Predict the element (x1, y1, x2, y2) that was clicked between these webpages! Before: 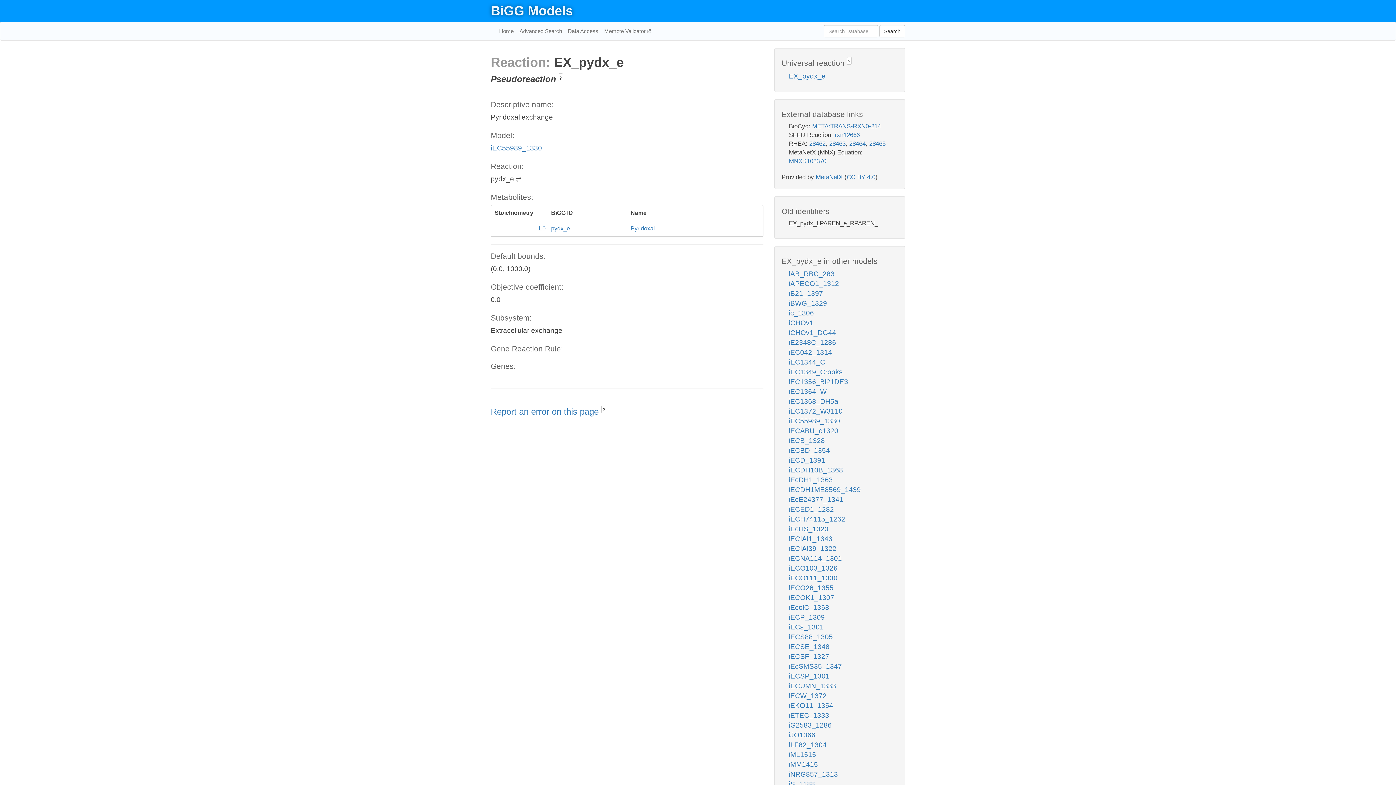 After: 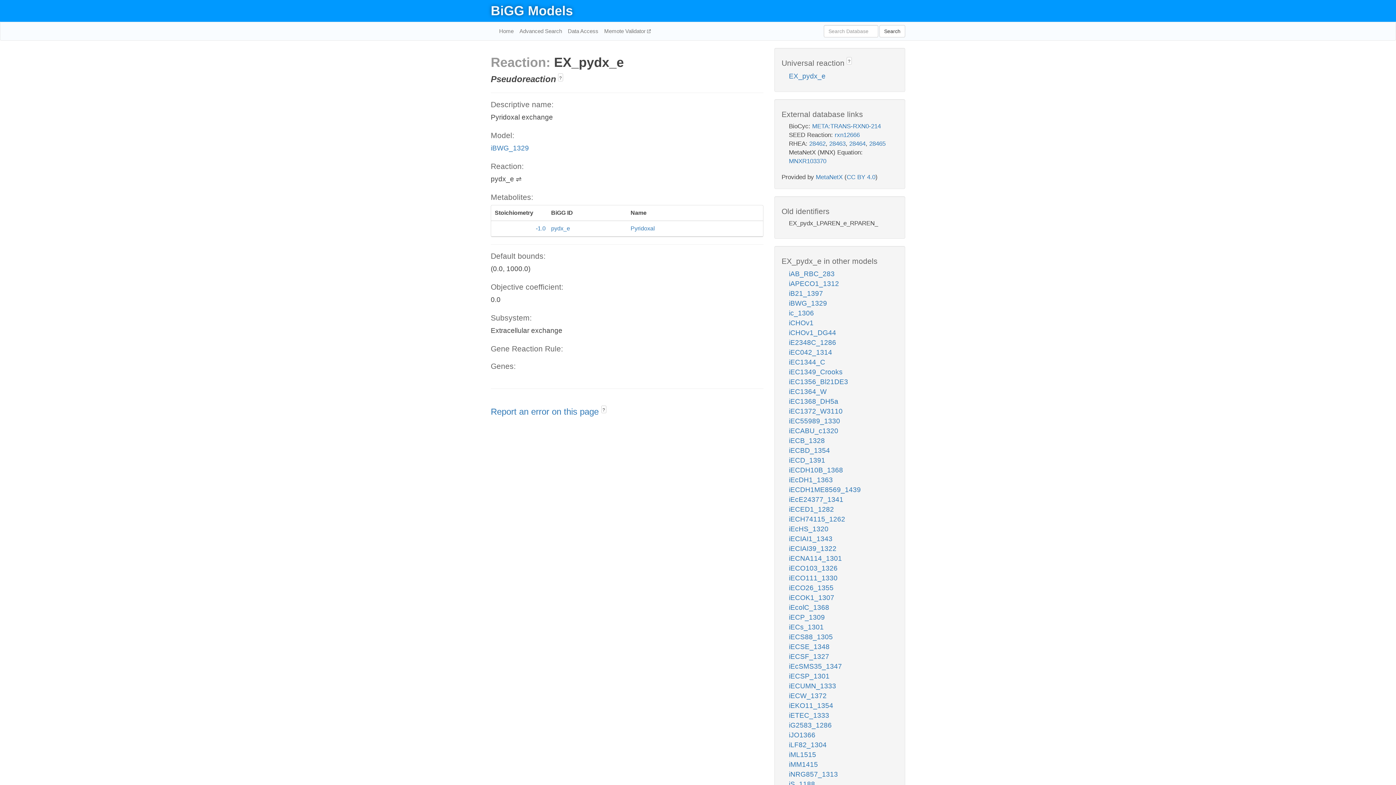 Action: label: iBWG_1329 bbox: (789, 299, 827, 307)